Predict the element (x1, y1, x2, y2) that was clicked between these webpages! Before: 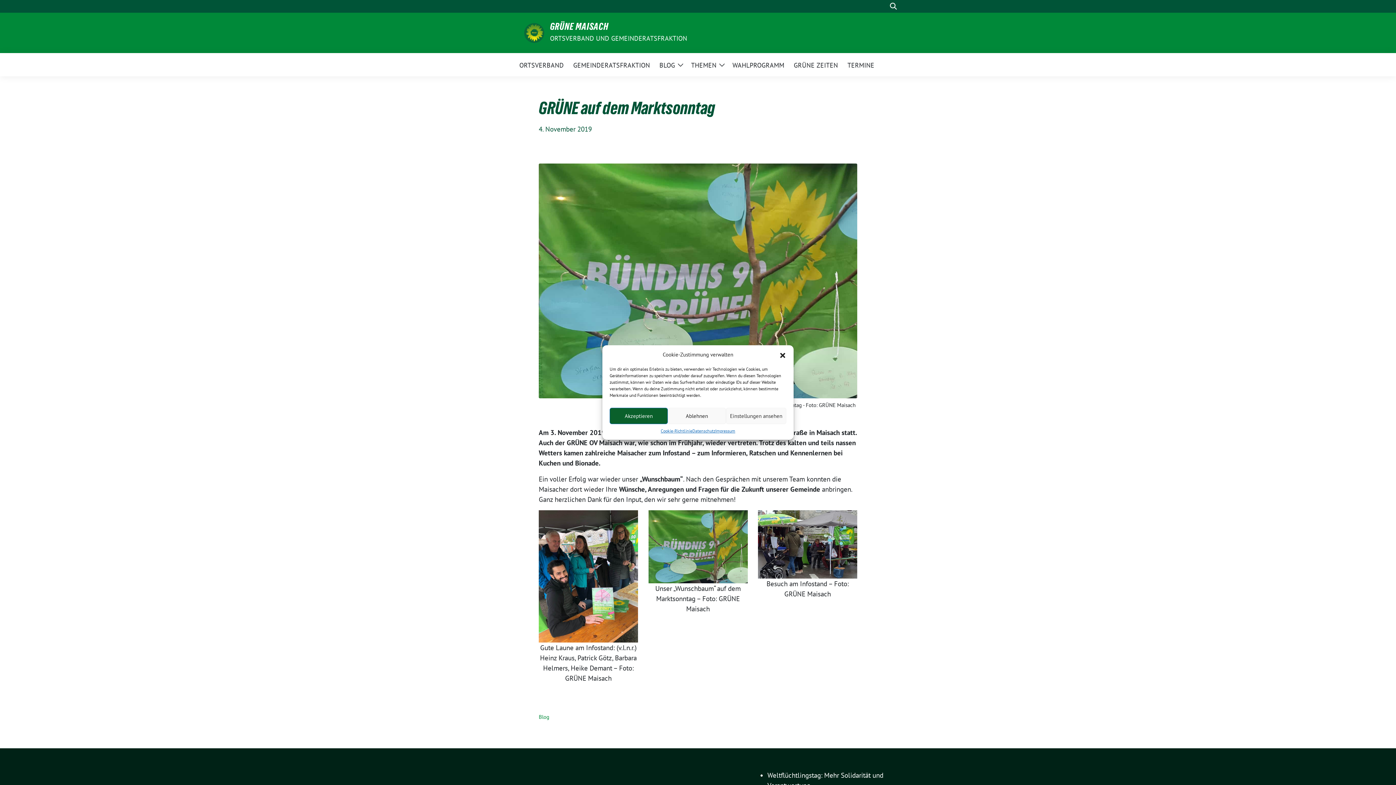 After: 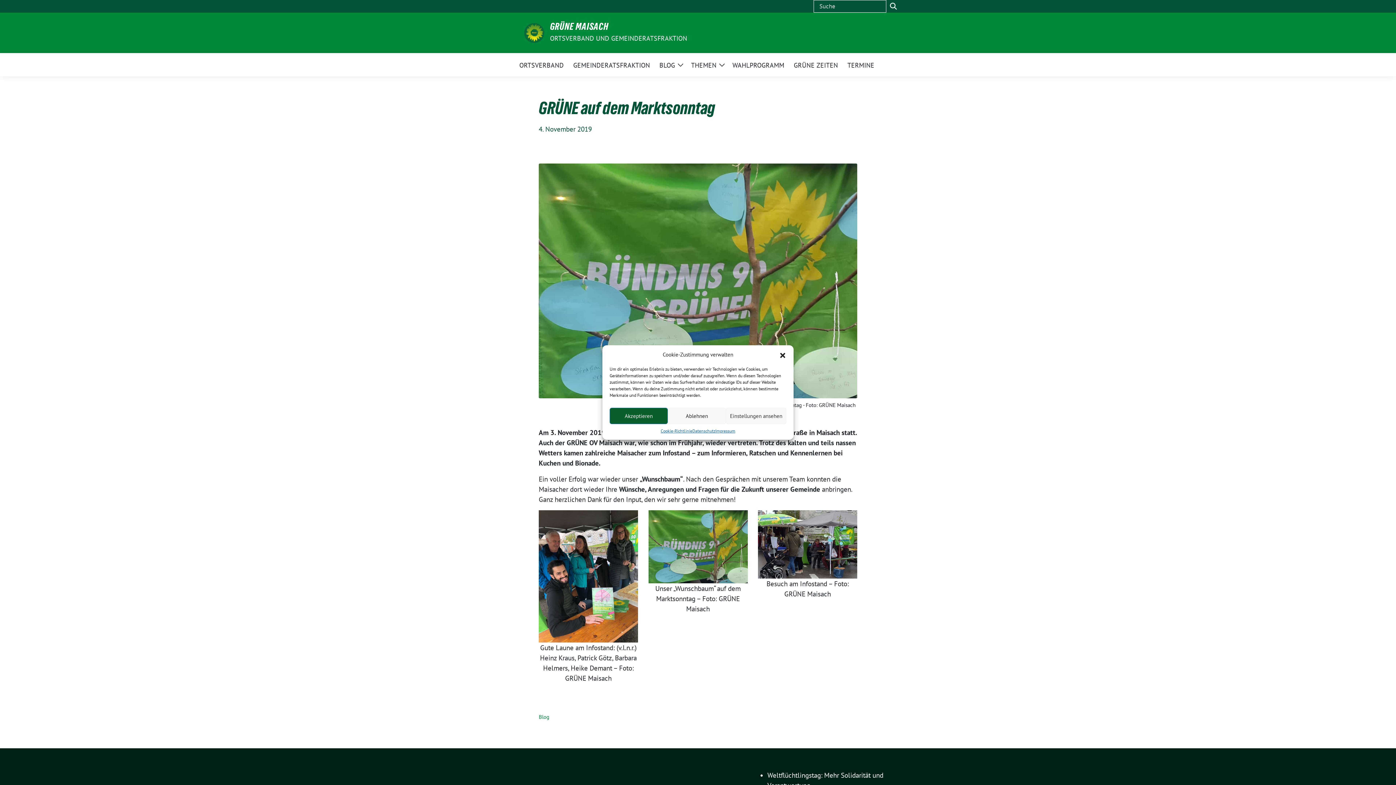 Action: bbox: (886, 0, 900, 12) label: zeige Suche